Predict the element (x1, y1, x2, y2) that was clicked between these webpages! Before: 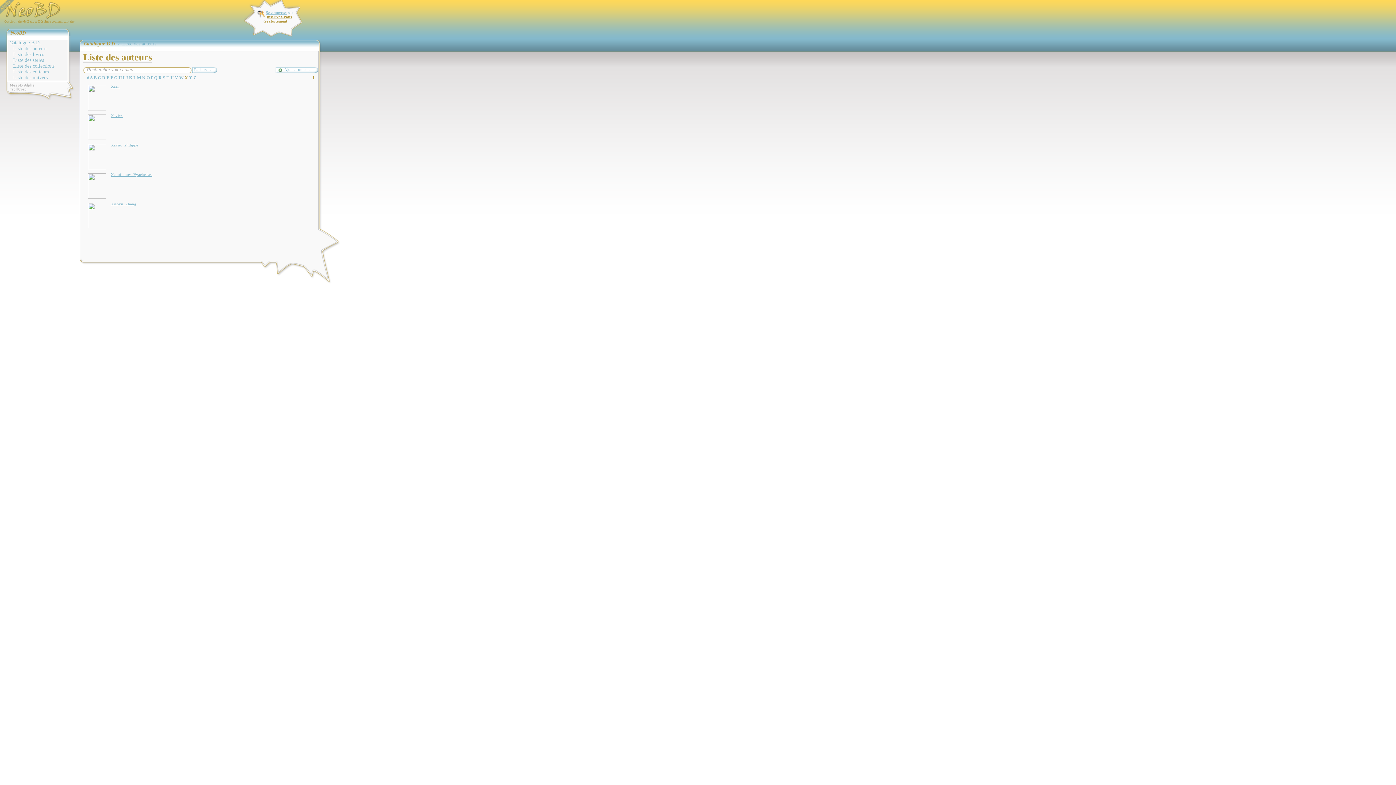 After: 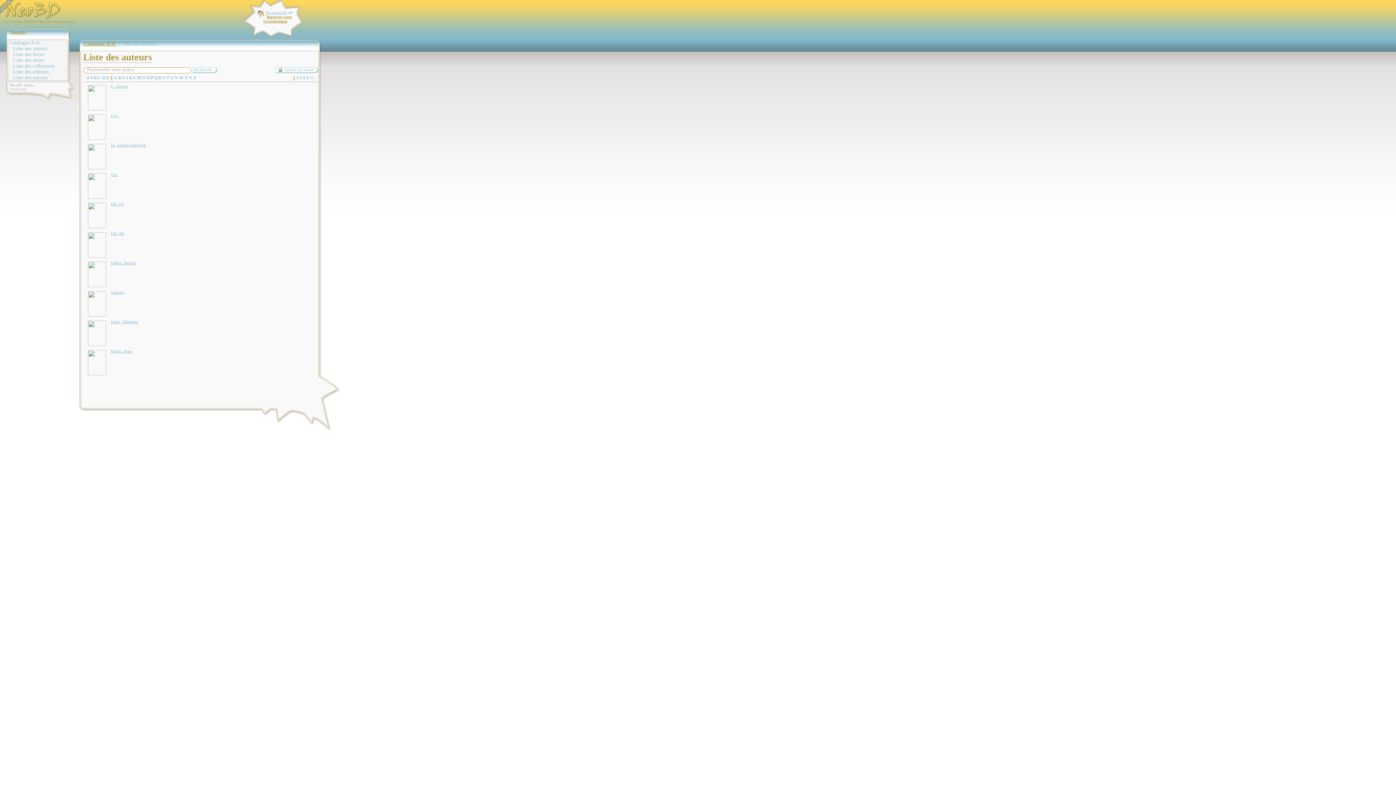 Action: label: F bbox: (110, 75, 113, 80)